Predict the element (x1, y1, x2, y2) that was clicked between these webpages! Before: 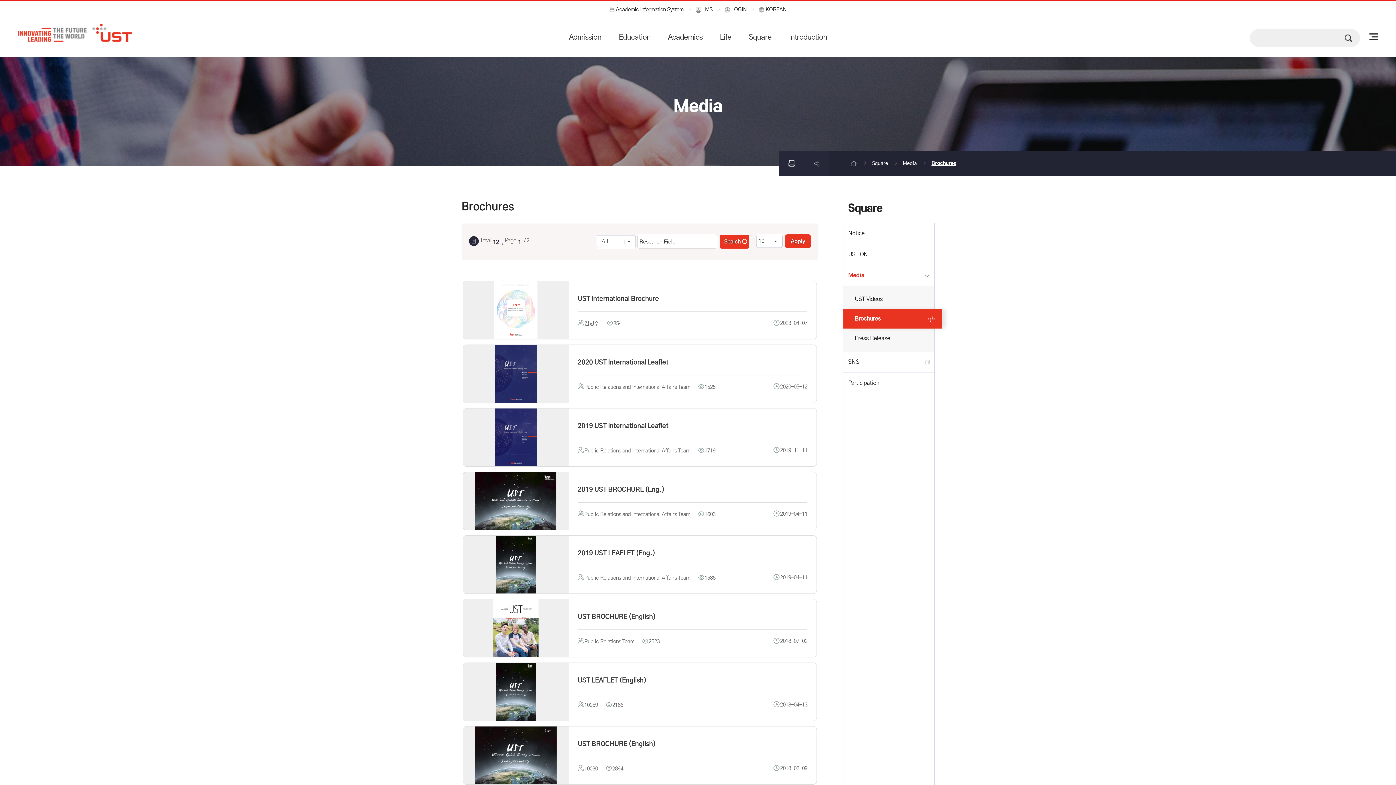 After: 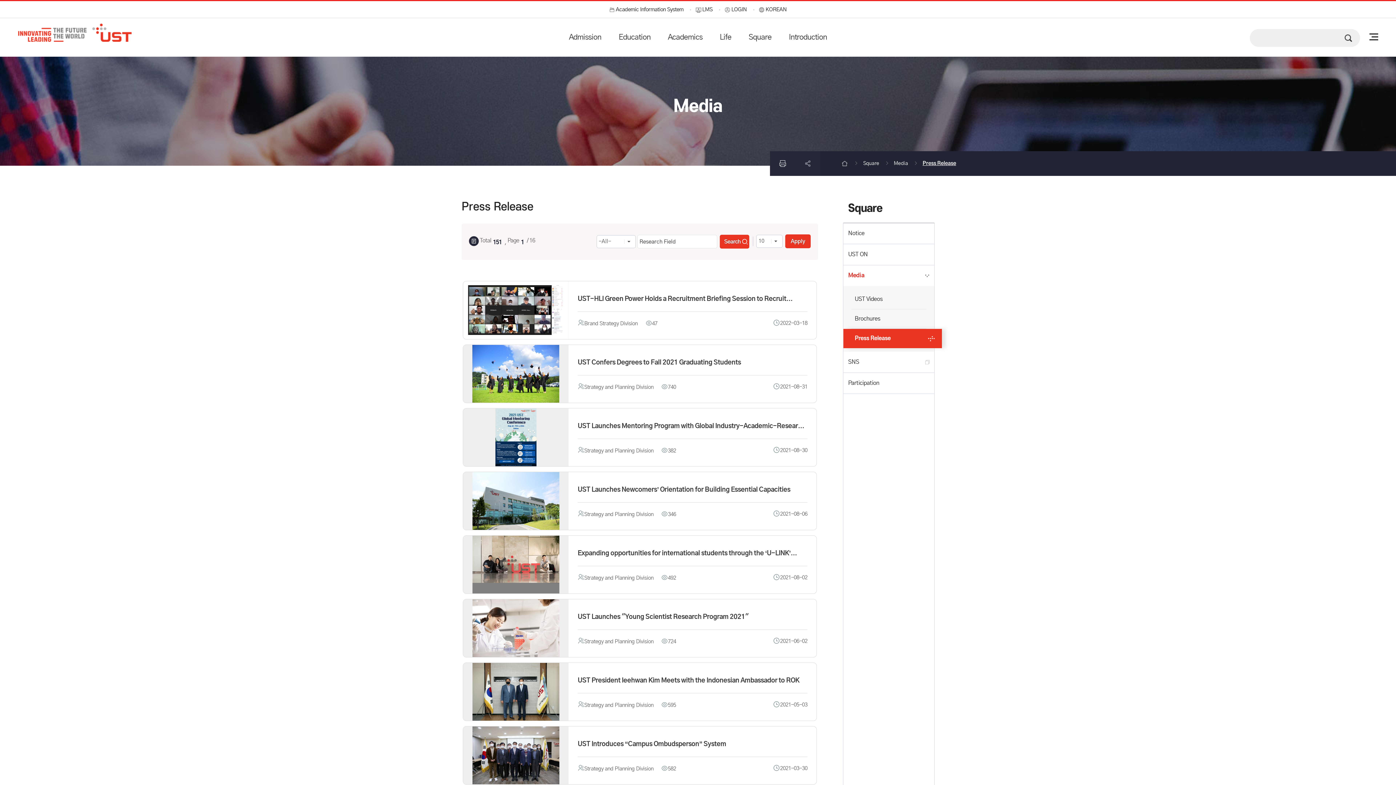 Action: label: Press Release bbox: (851, 329, 926, 348)